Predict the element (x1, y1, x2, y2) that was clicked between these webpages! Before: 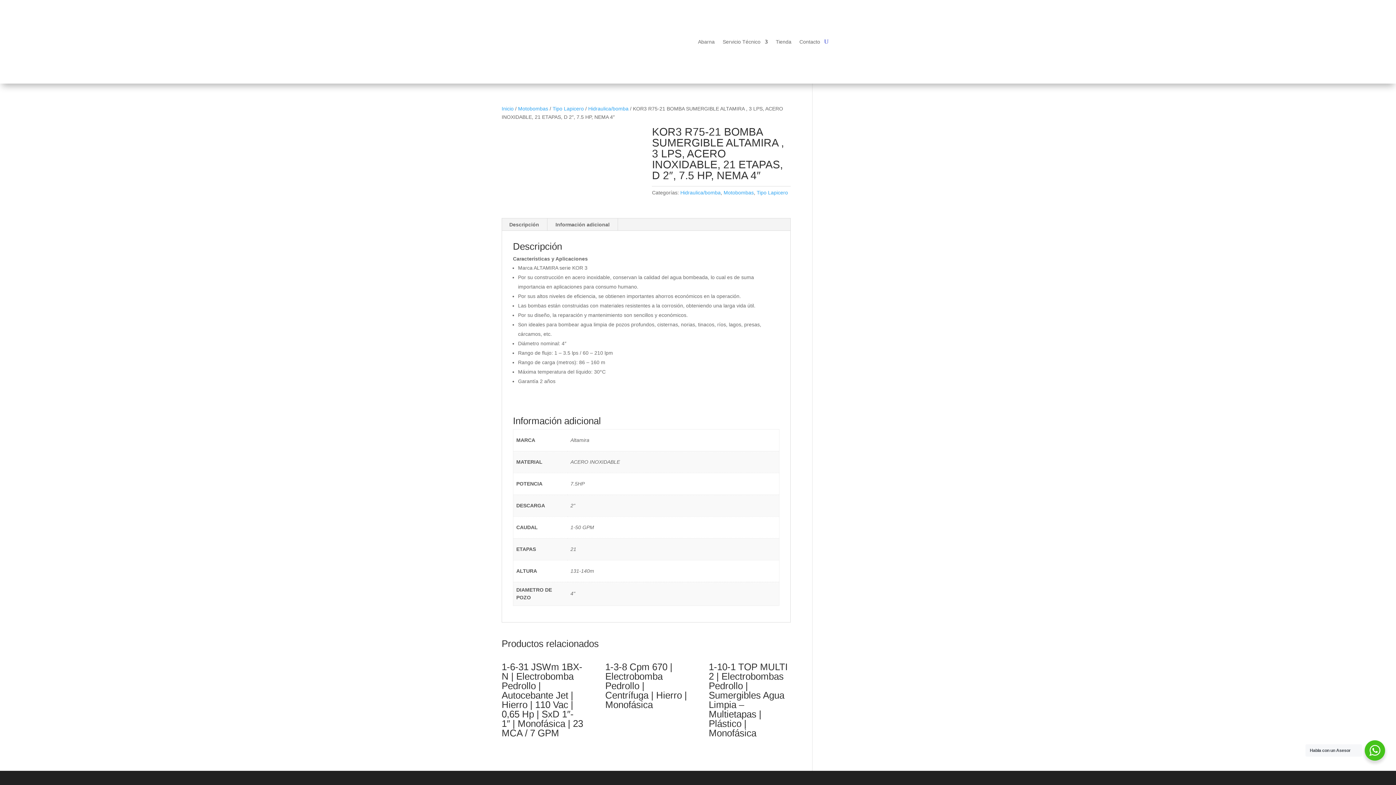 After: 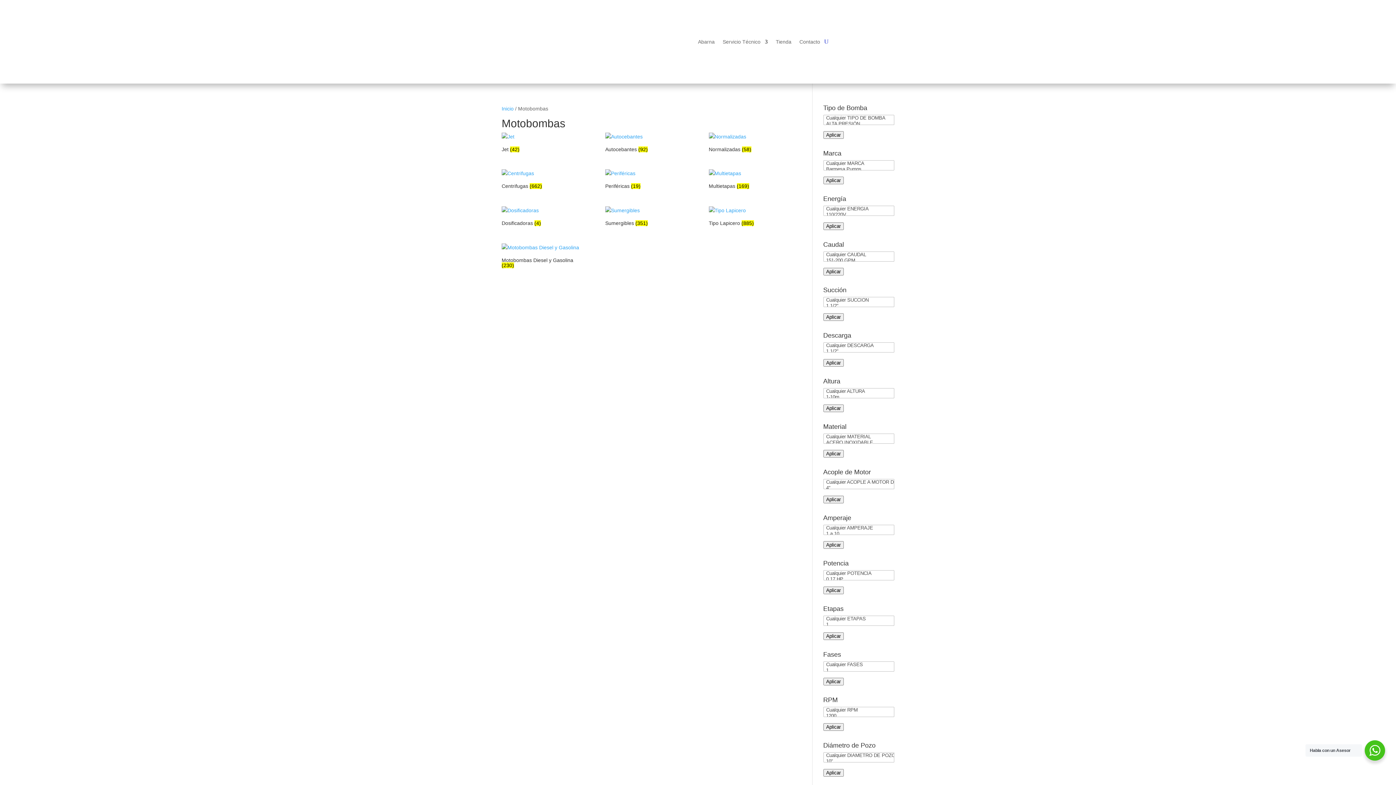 Action: bbox: (518, 105, 548, 111) label: Motobombas